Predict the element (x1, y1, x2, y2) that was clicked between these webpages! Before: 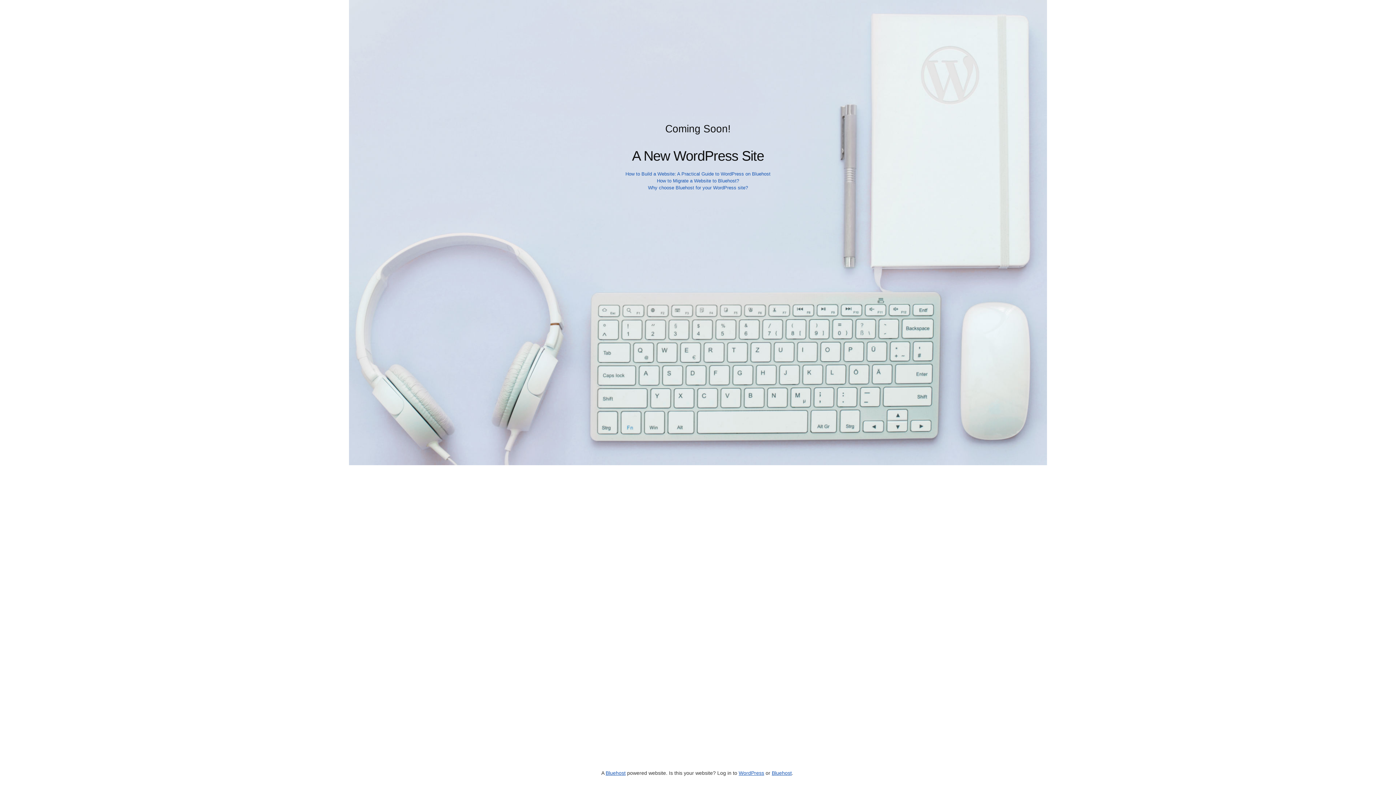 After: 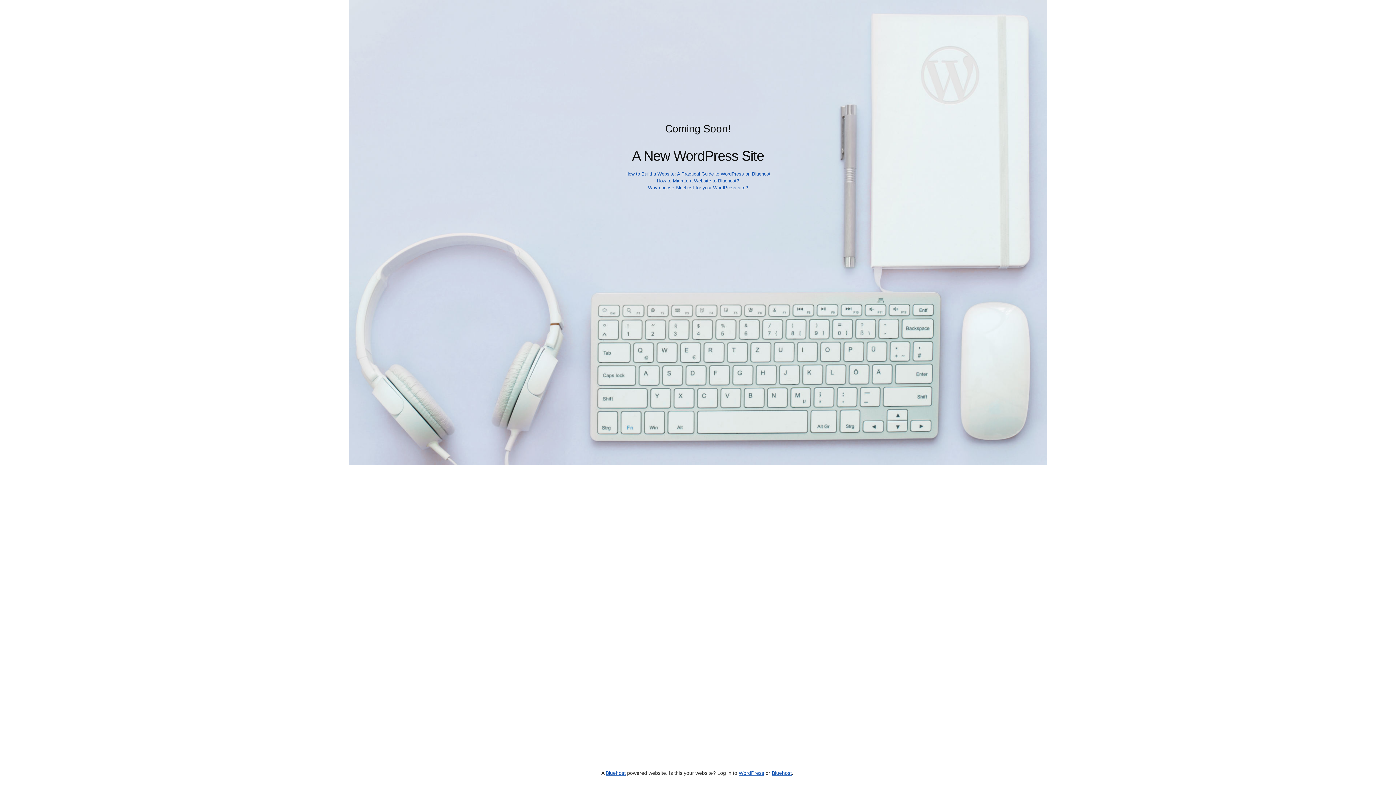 Action: bbox: (605, 770, 625, 776) label: Bluehost